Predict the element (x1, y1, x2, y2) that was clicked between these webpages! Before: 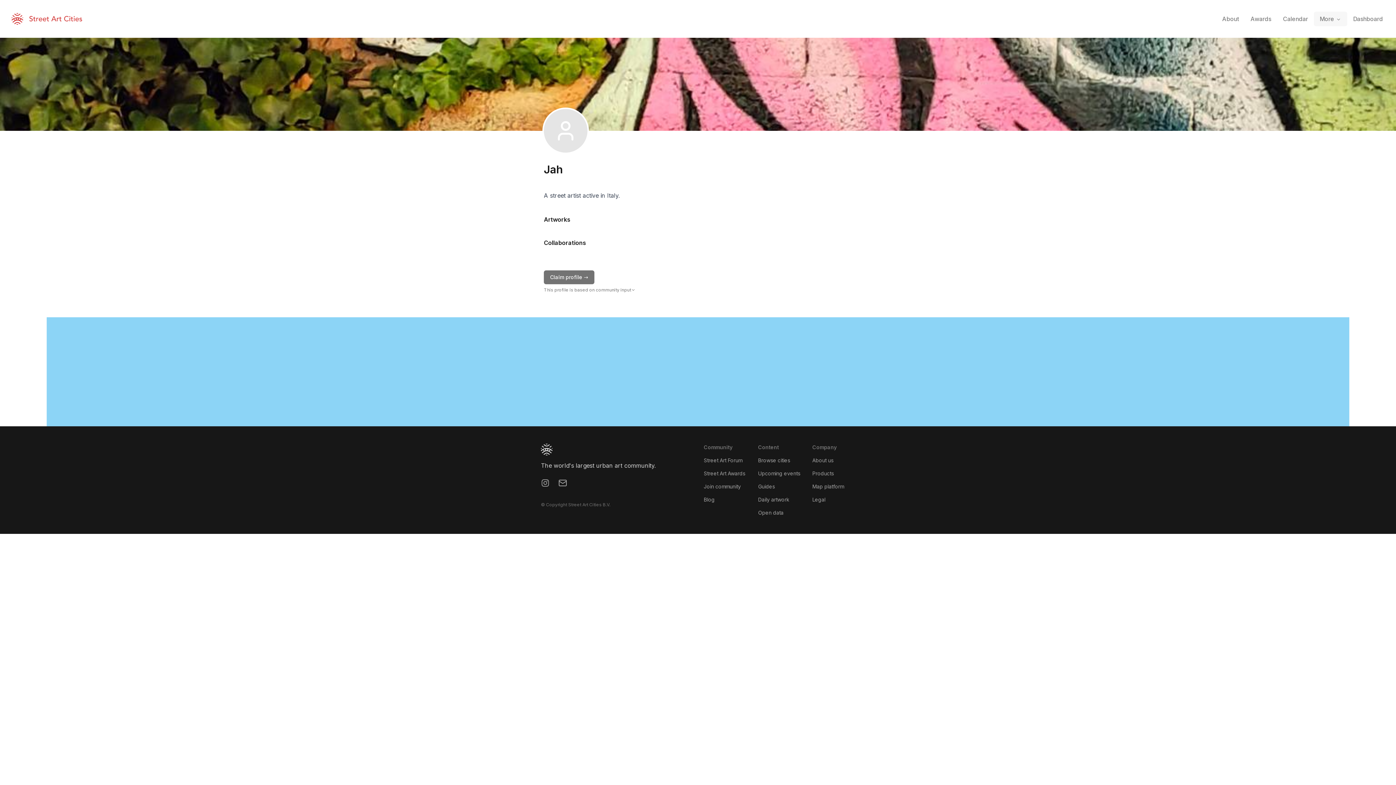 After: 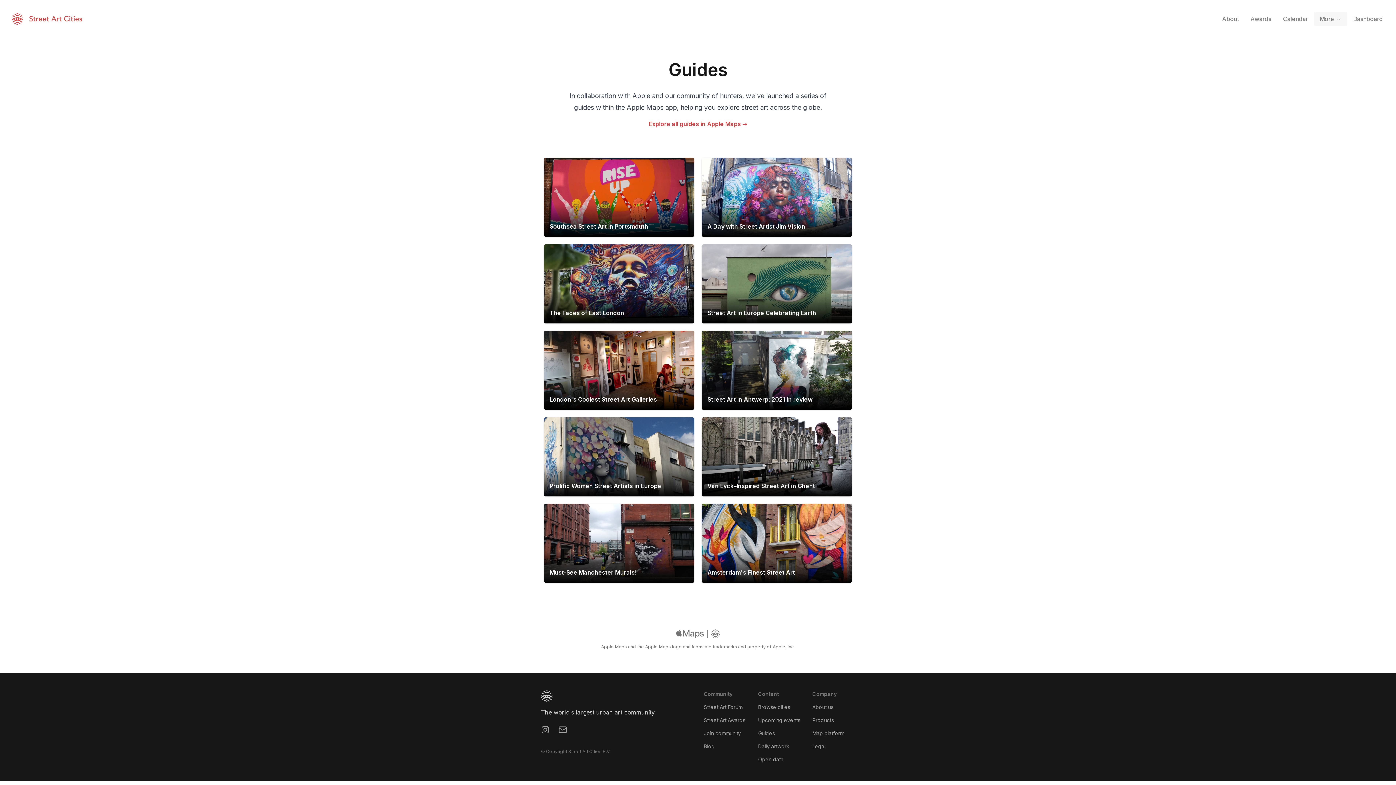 Action: bbox: (758, 483, 775, 489) label: Guides